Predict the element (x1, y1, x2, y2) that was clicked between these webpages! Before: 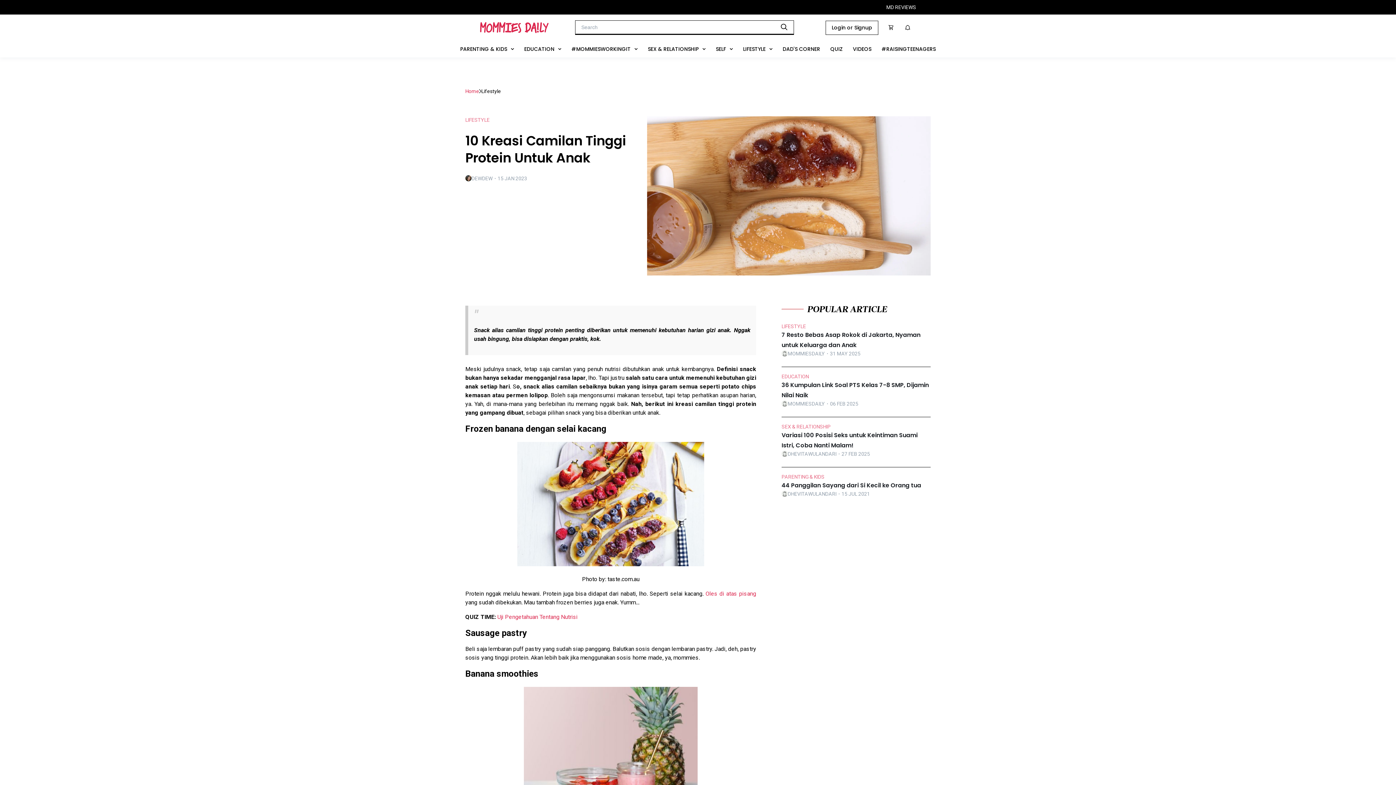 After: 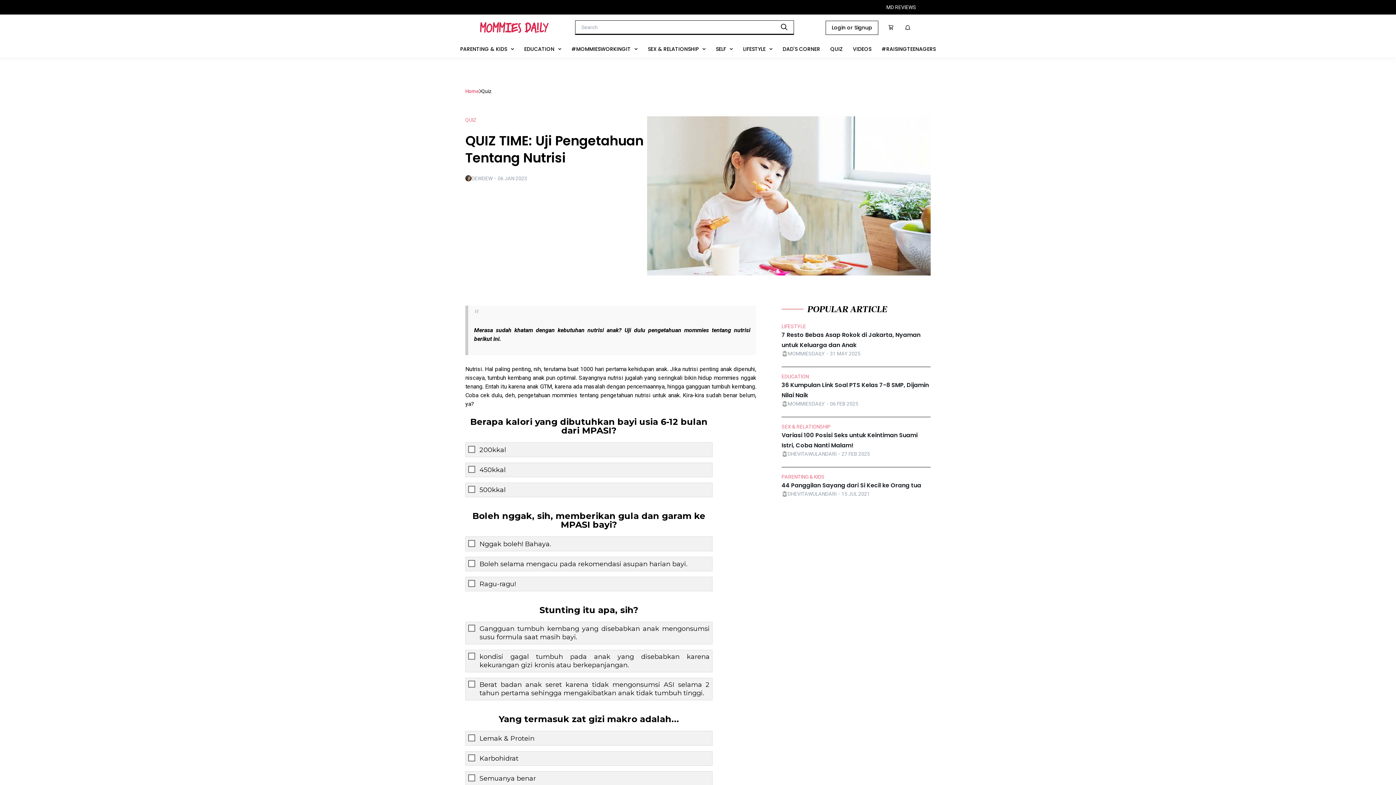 Action: bbox: (497, 613, 577, 620) label: Uji Pengetahuan Tentang Nutrisi